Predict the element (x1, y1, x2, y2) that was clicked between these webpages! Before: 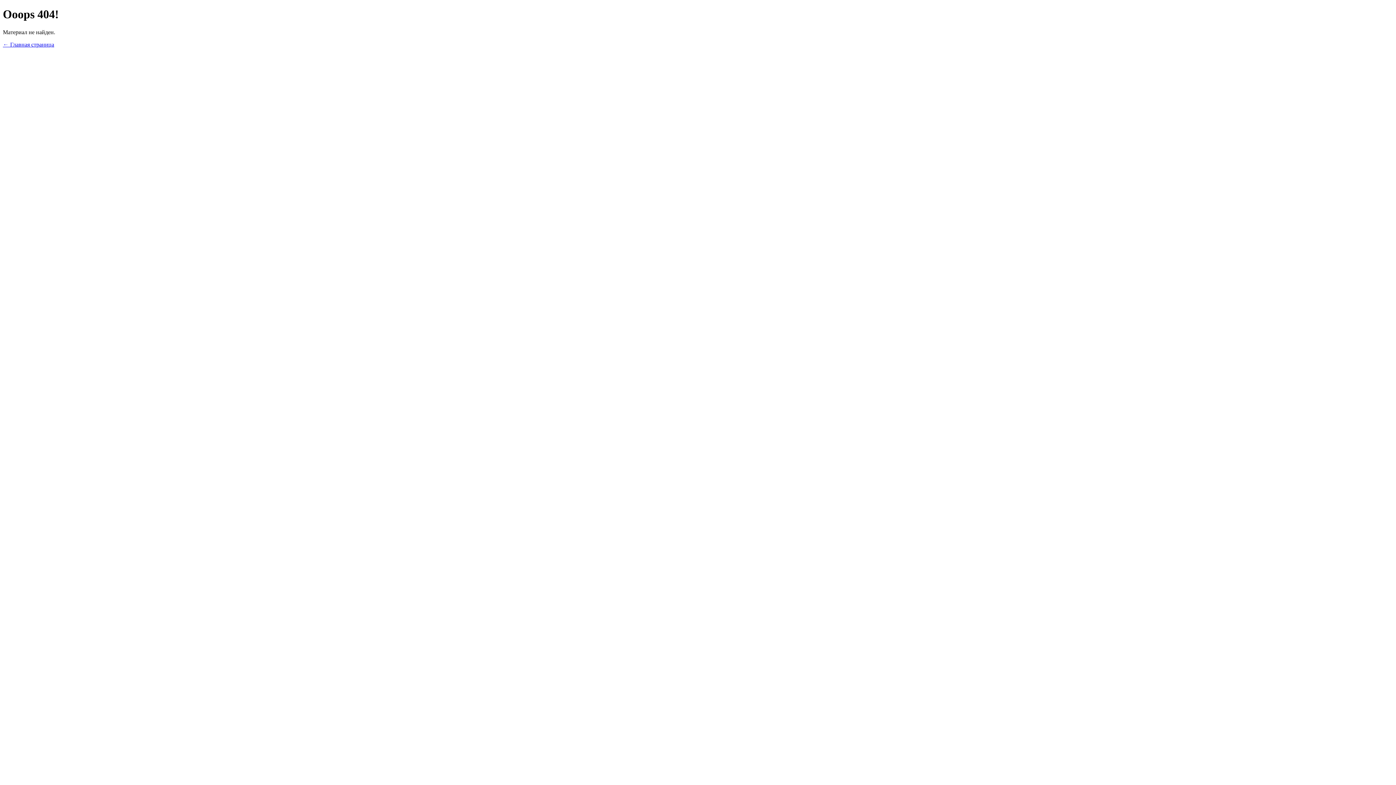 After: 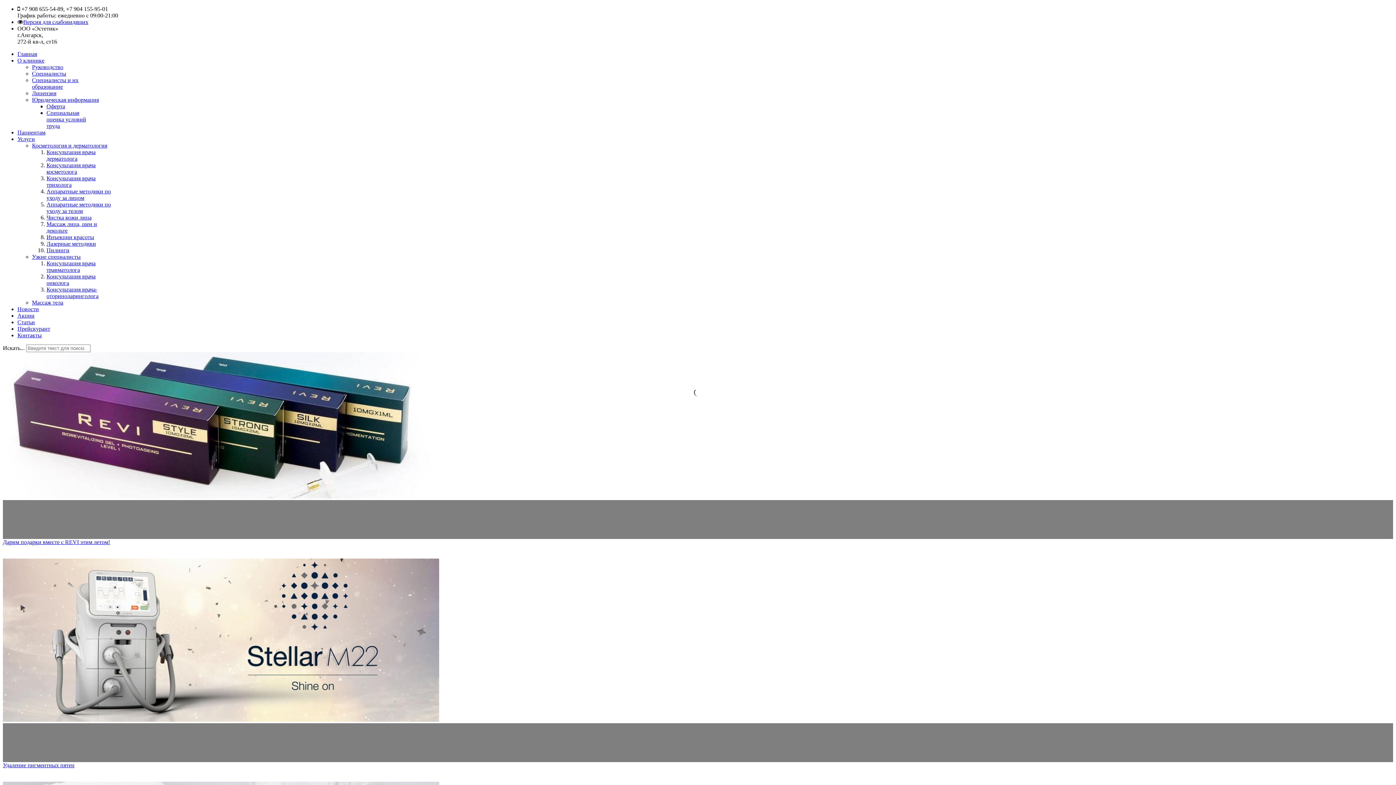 Action: label: ← Главная страница bbox: (2, 41, 54, 47)